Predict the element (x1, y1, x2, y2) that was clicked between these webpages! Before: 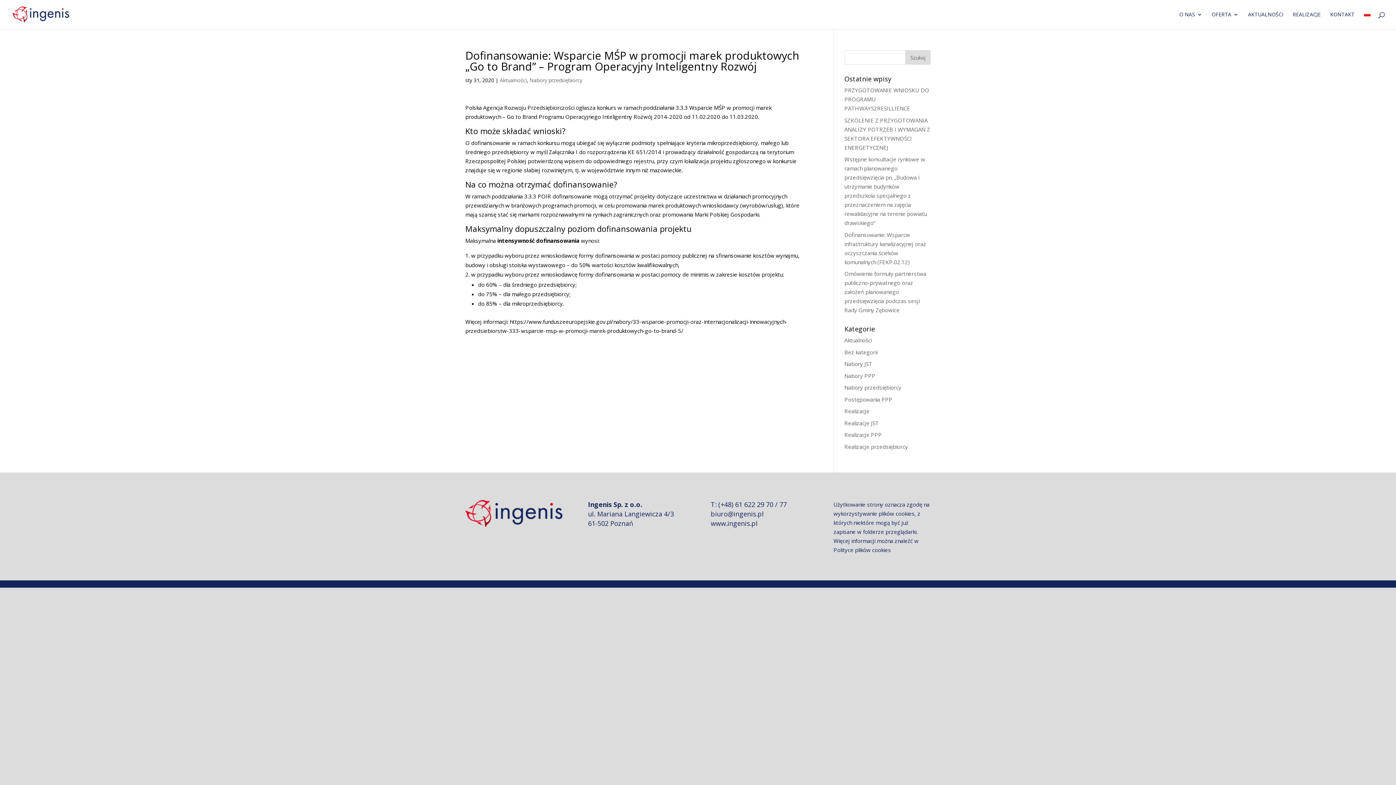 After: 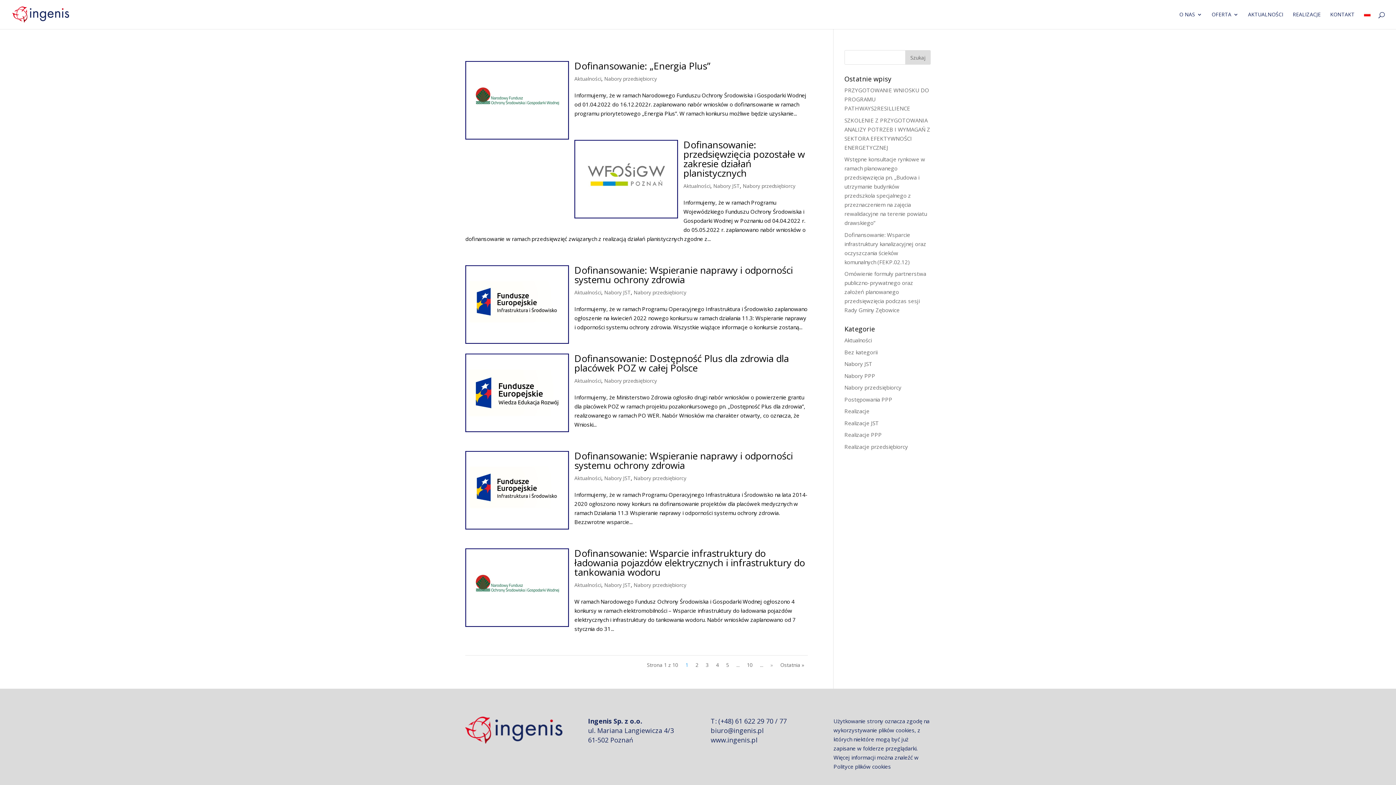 Action: bbox: (529, 76, 582, 83) label: Nabory przedsiębiorcy